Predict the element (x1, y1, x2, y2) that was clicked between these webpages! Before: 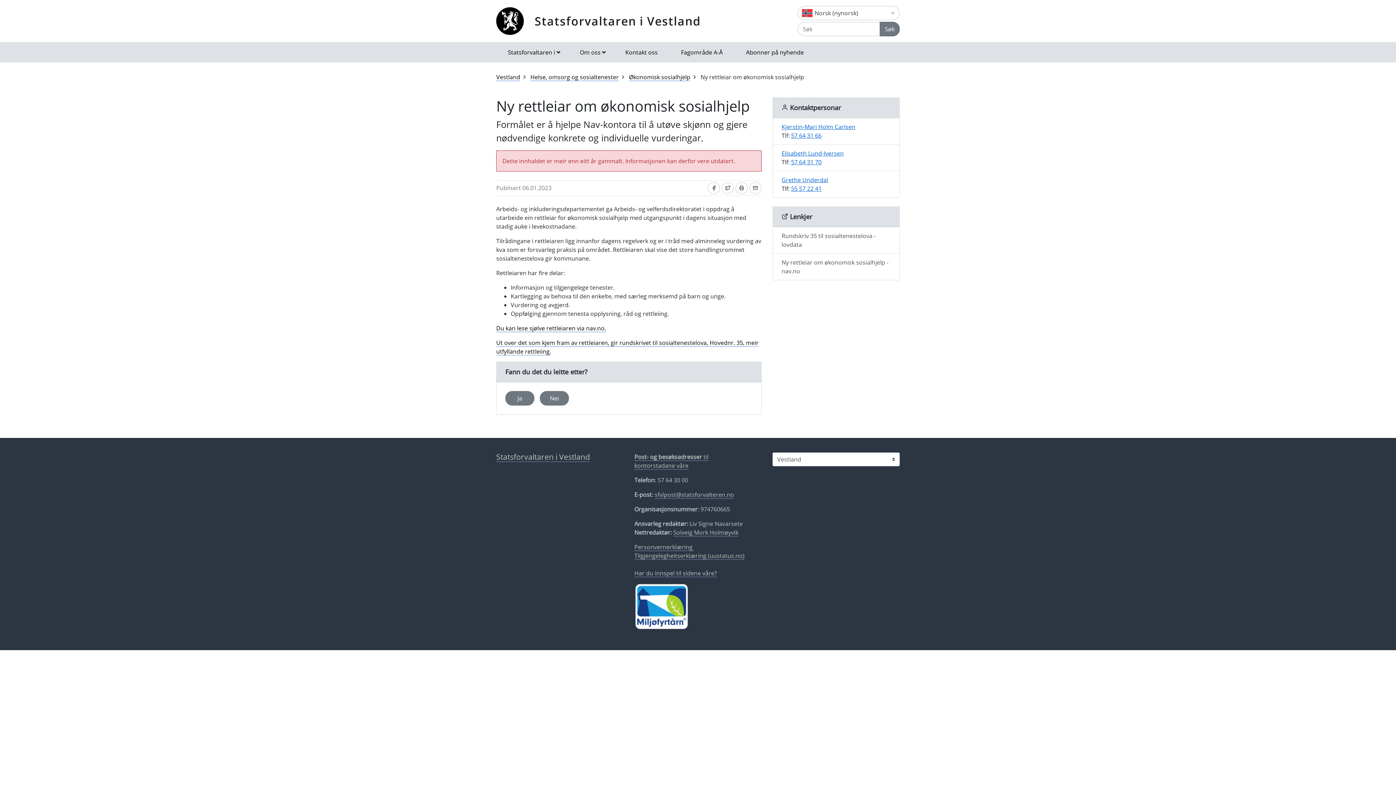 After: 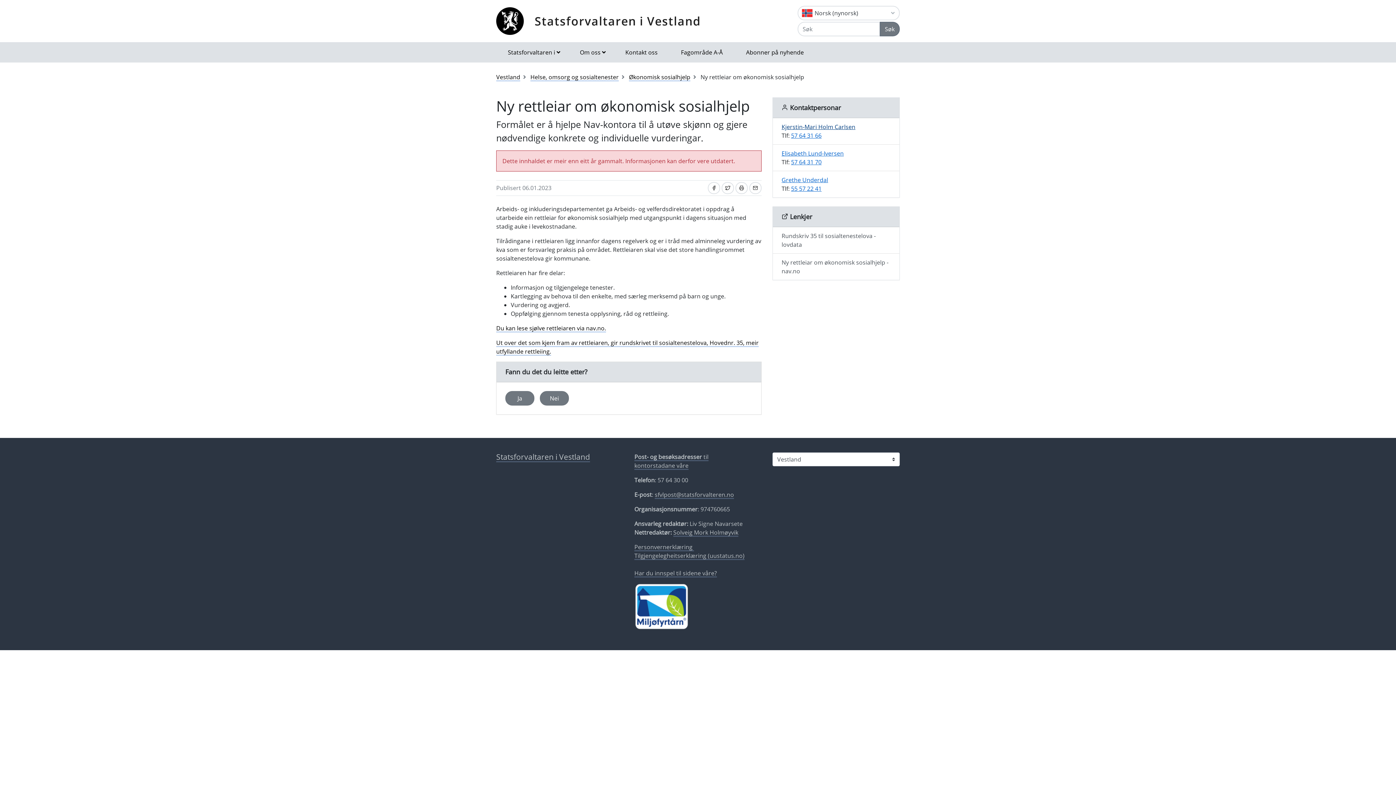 Action: label: Kjerstin-Mari Holm Carlsen bbox: (781, 122, 855, 130)